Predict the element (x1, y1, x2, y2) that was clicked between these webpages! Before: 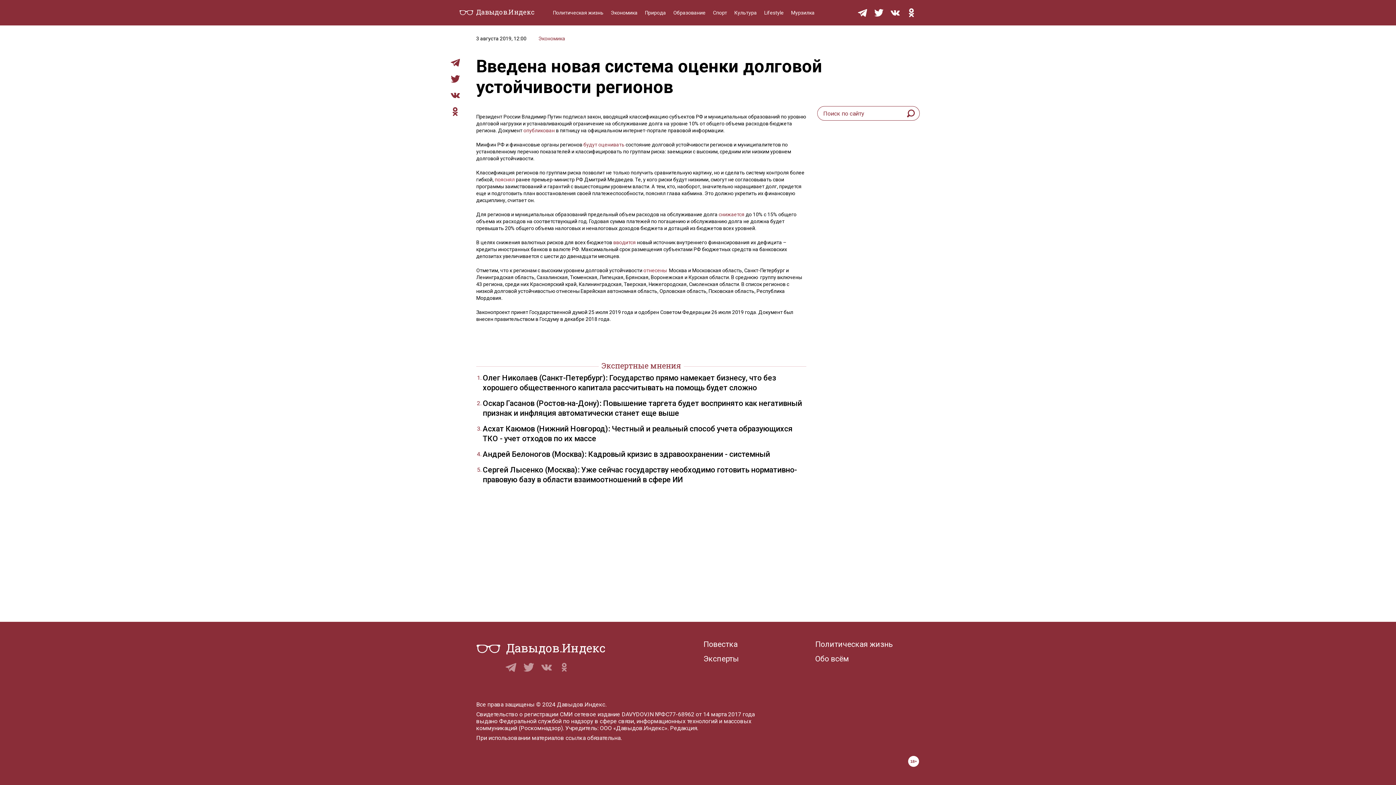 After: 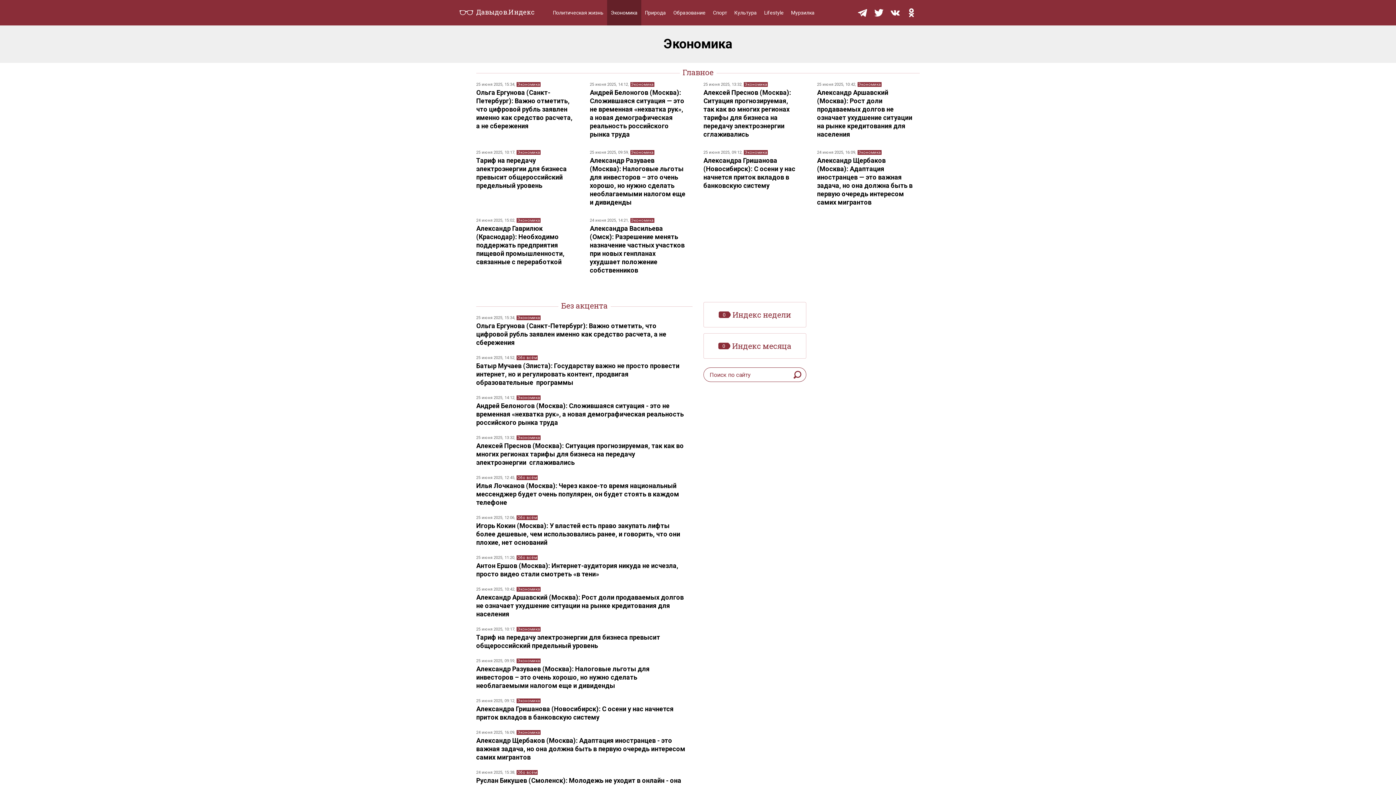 Action: bbox: (607, 0, 641, 25) label: Экономика